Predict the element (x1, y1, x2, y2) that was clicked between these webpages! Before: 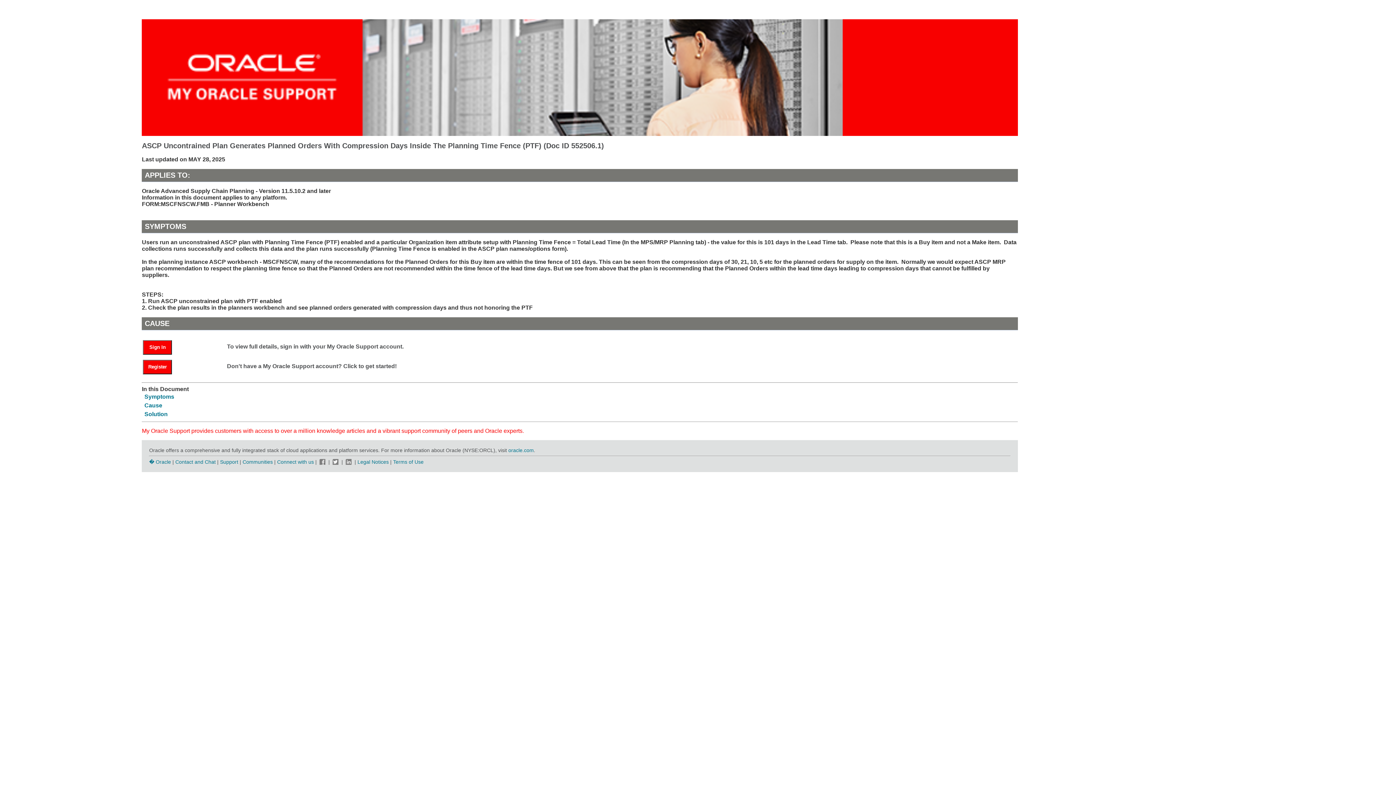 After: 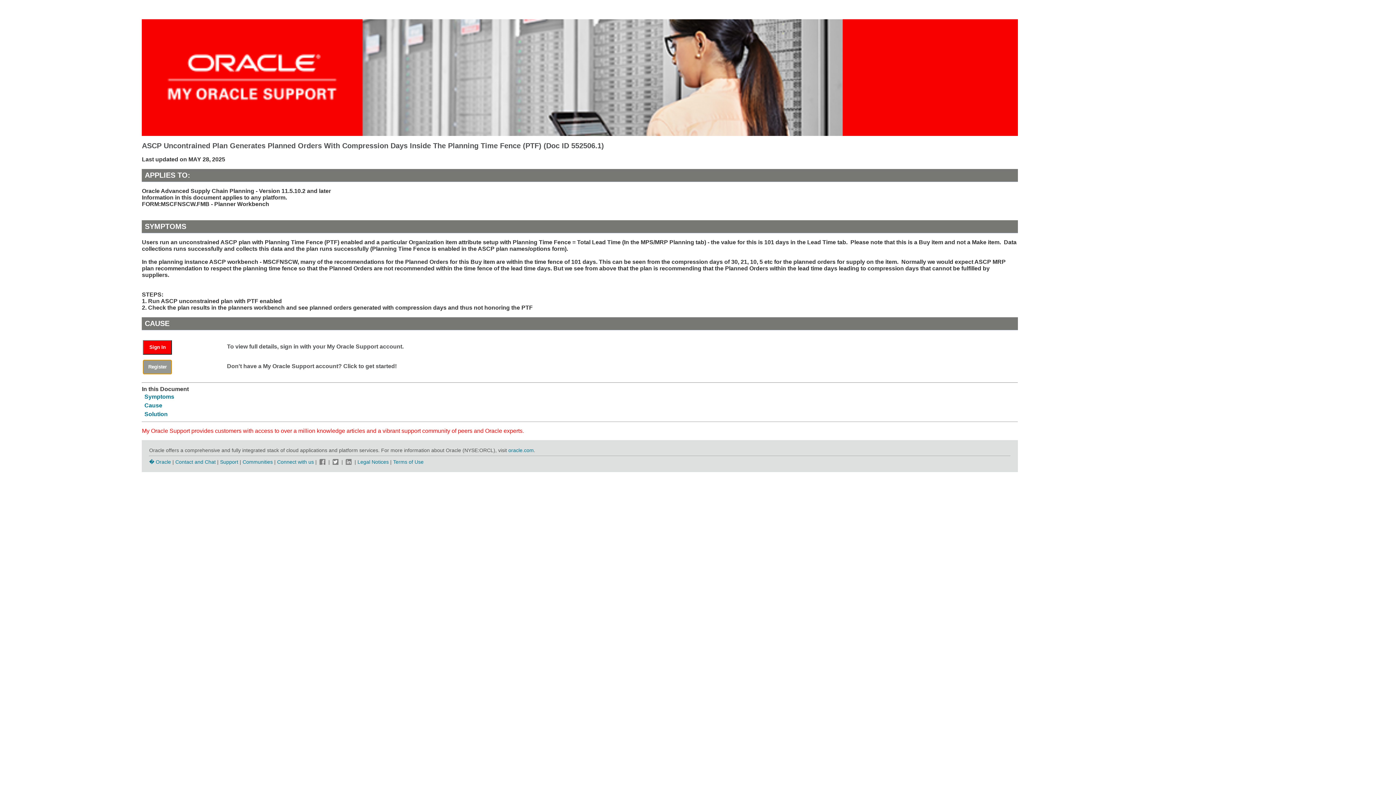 Action: bbox: (143, 363, 179, 369) label: Register